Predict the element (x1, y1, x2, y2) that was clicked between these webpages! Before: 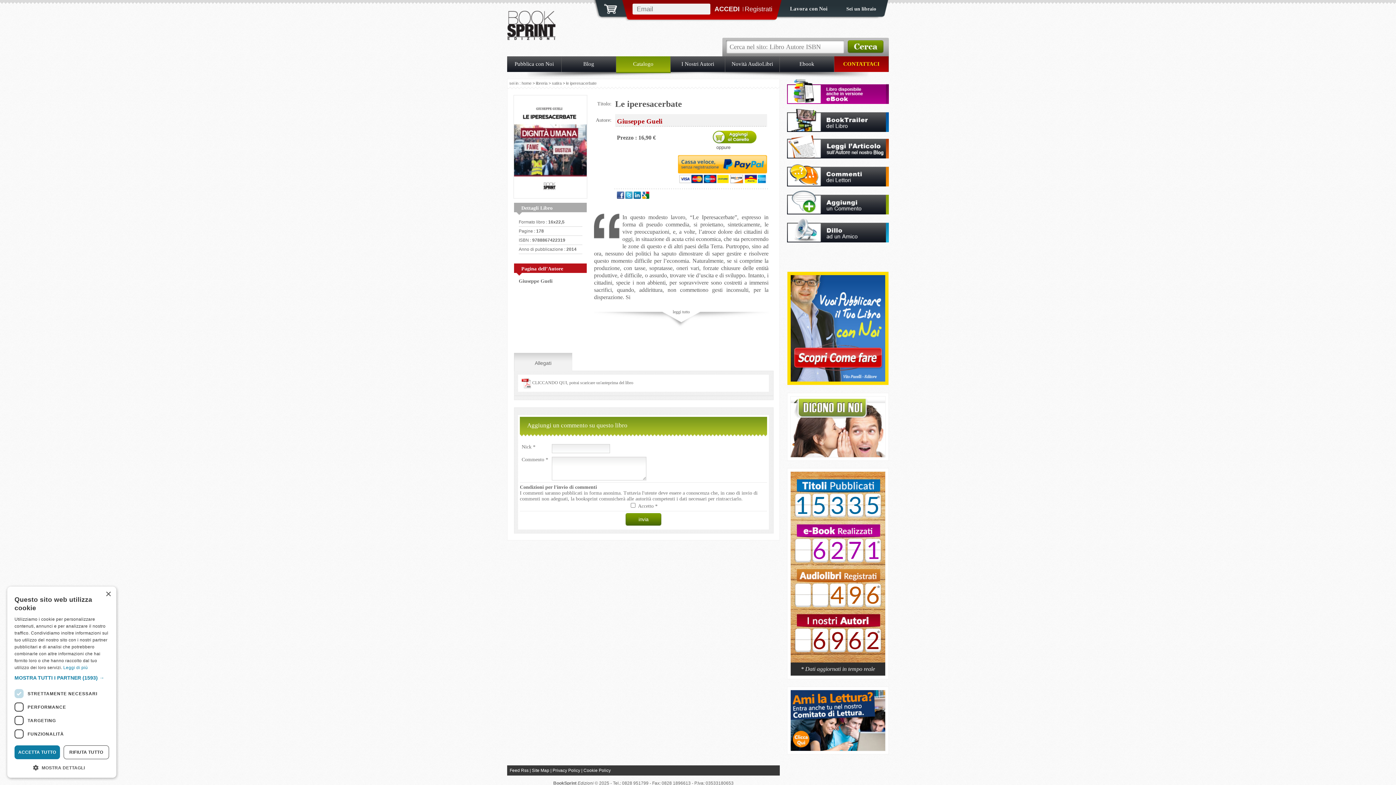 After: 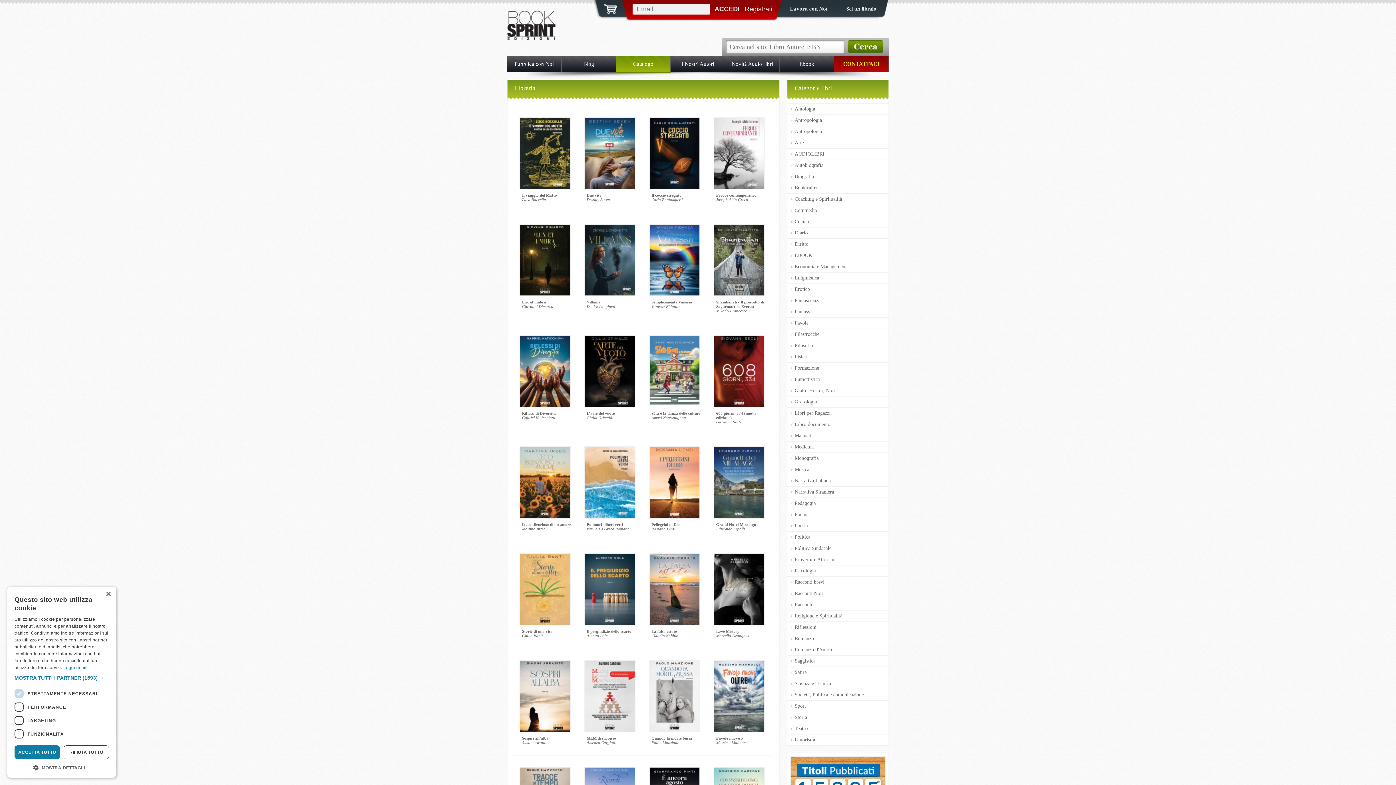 Action: label: 6410 bbox: (790, 472, 885, 500)